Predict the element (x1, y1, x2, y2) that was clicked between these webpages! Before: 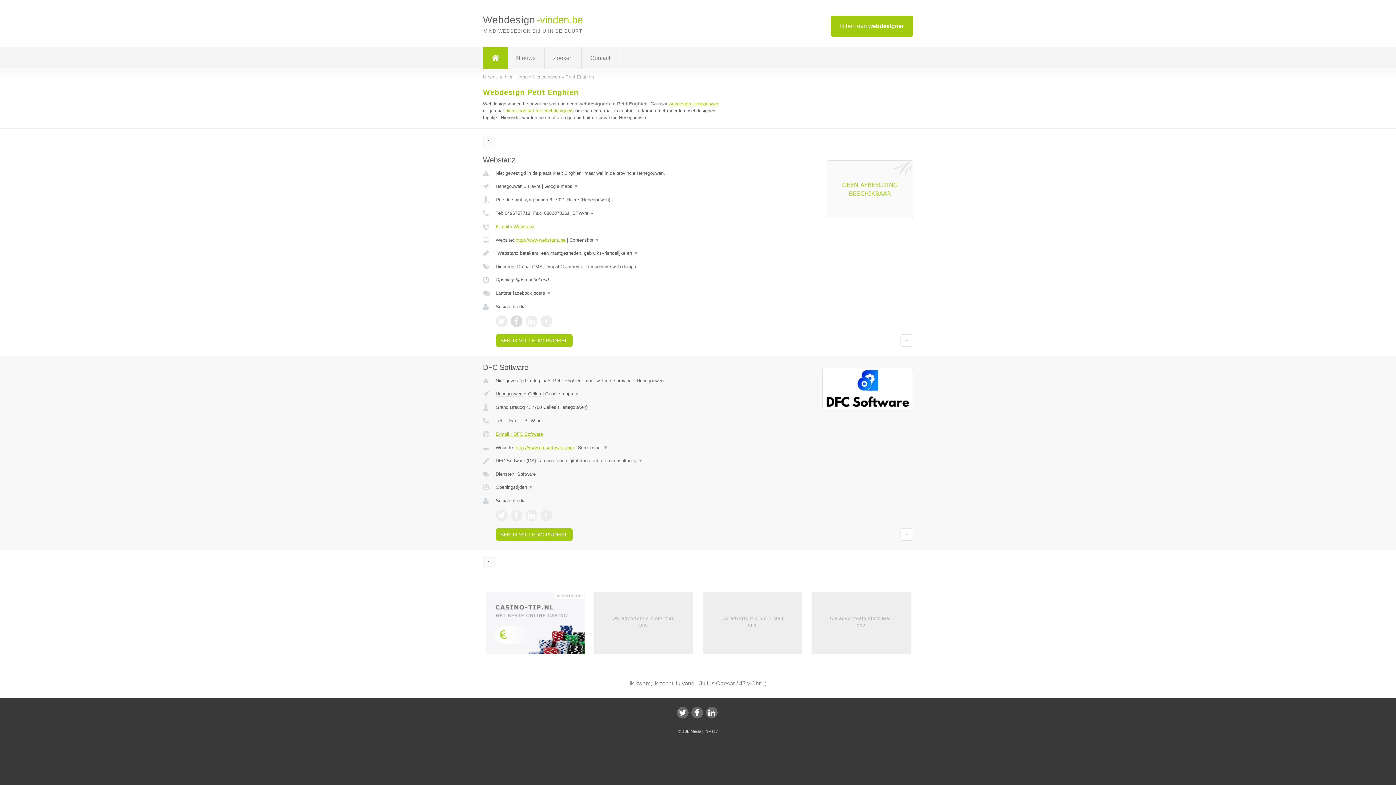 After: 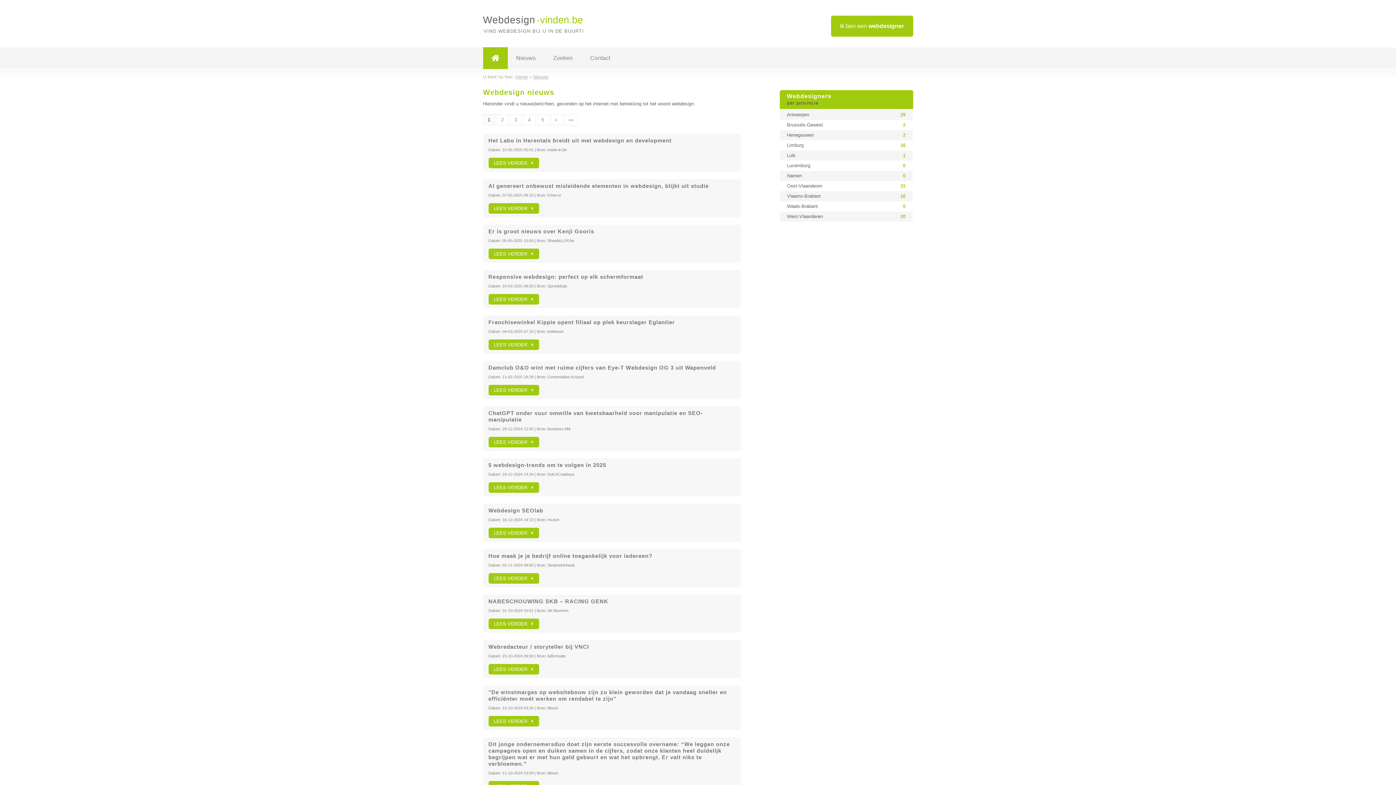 Action: bbox: (507, 47, 544, 69) label: Nieuws